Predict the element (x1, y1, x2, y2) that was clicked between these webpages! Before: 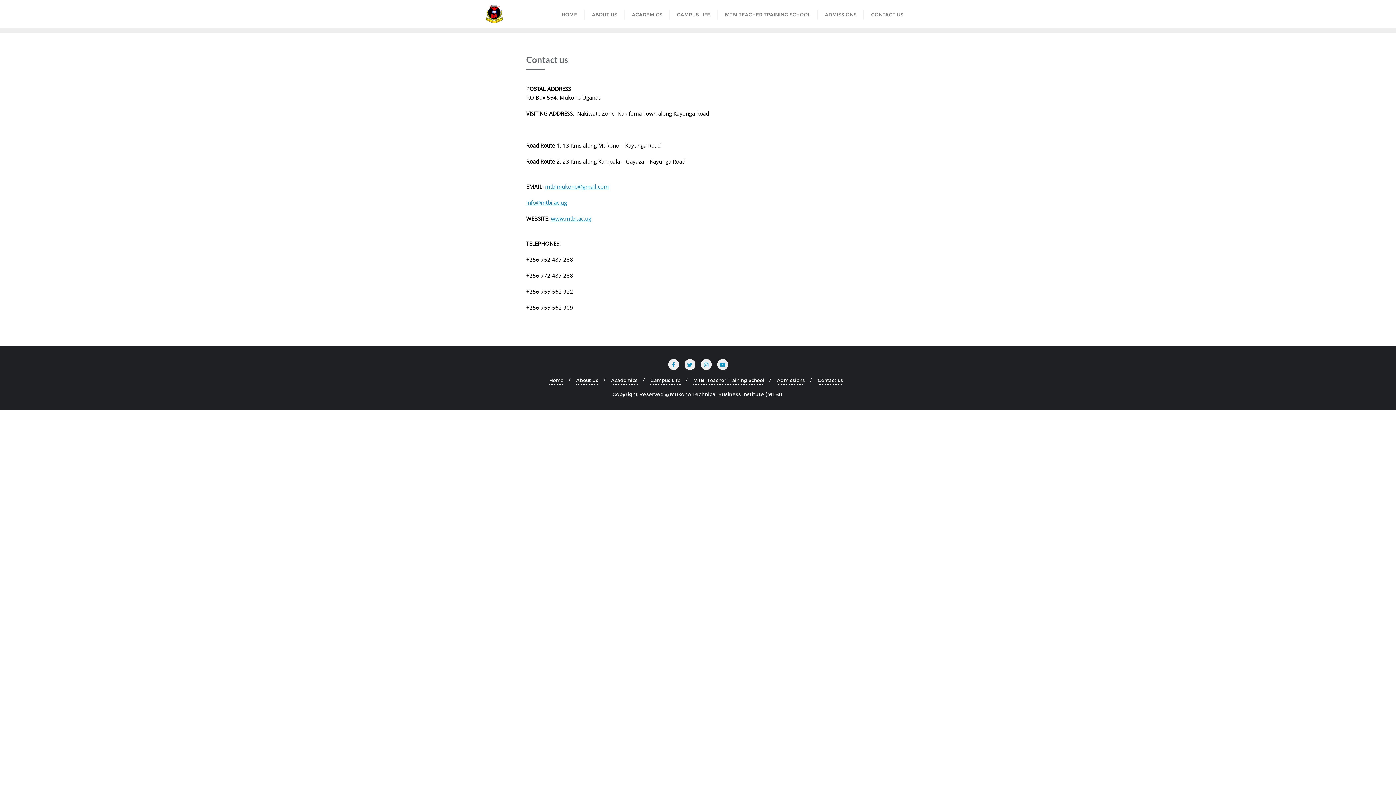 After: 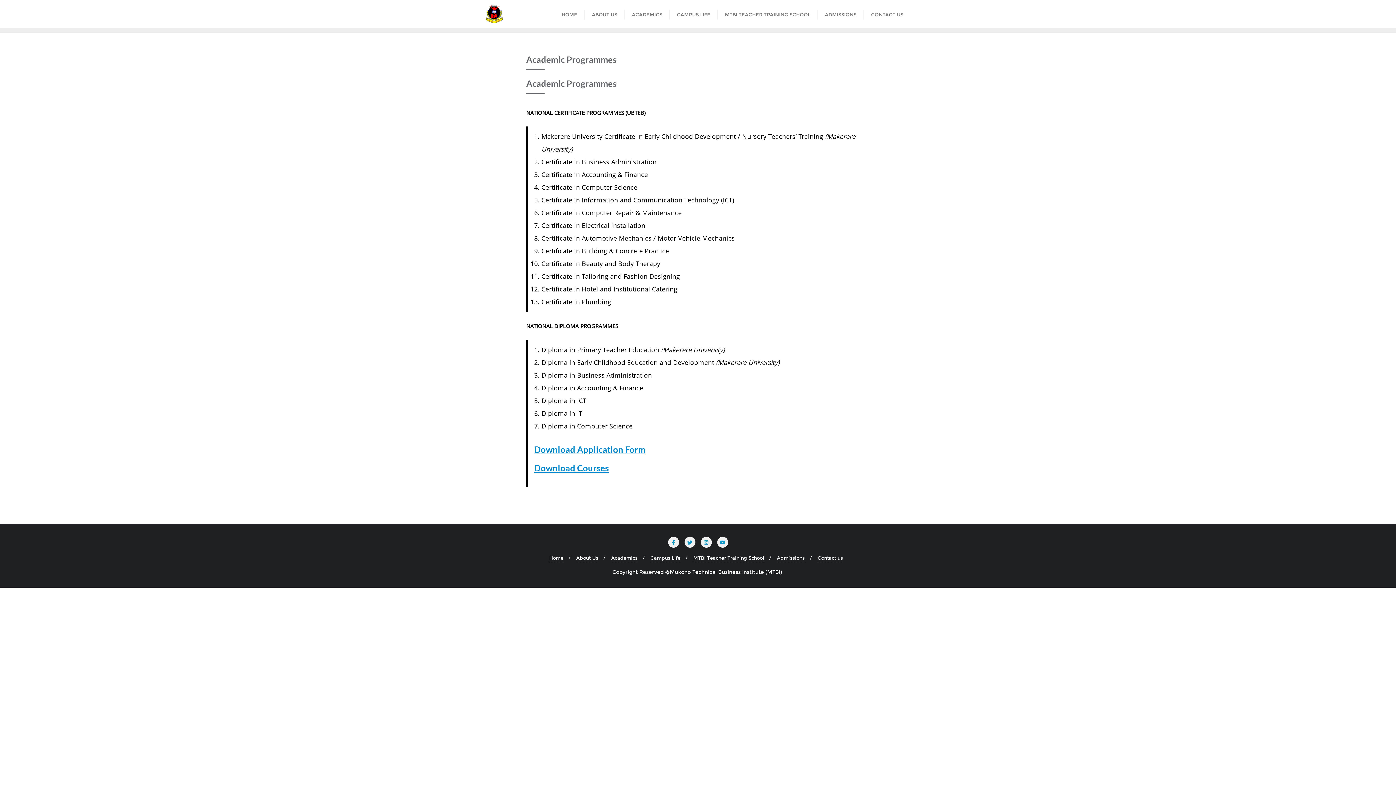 Action: bbox: (624, 0, 669, 28) label: ACADEMICS